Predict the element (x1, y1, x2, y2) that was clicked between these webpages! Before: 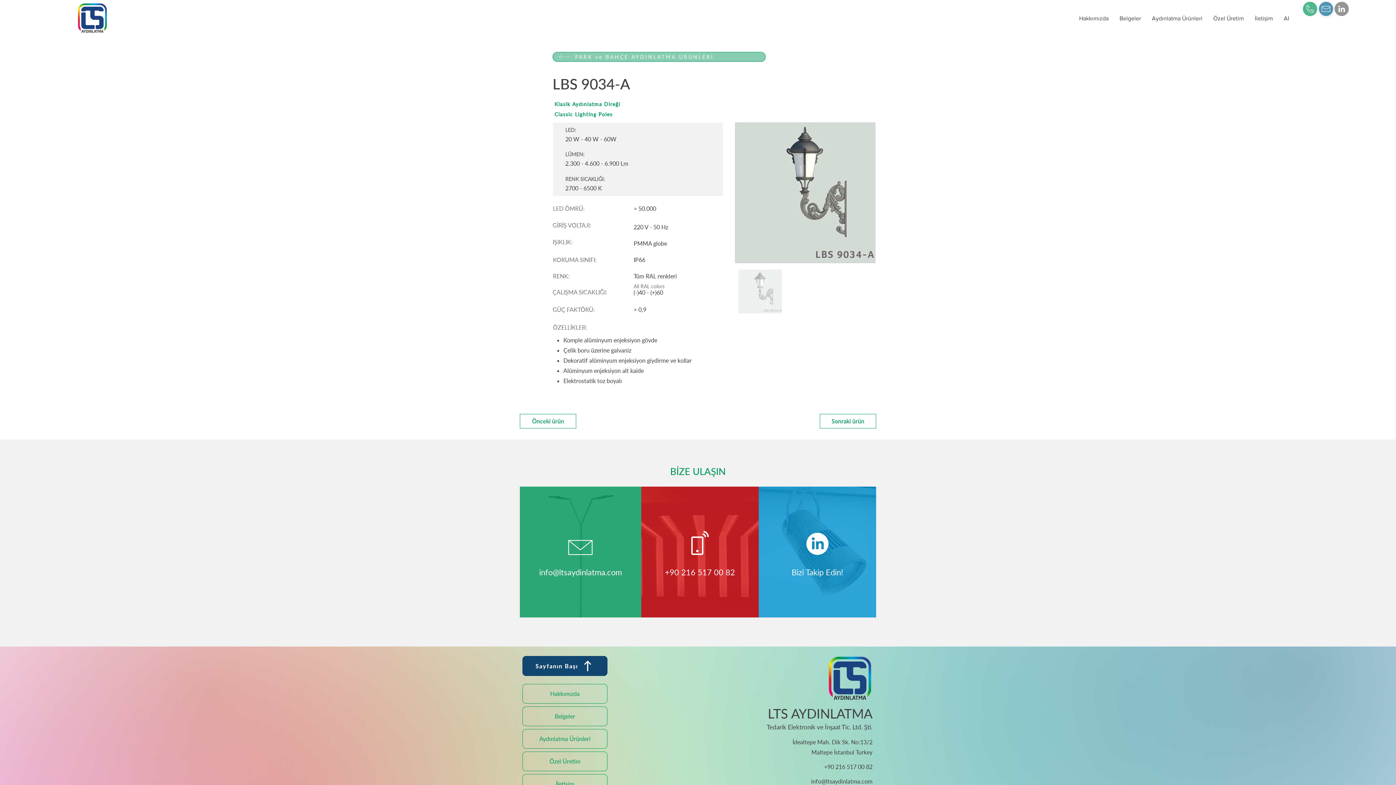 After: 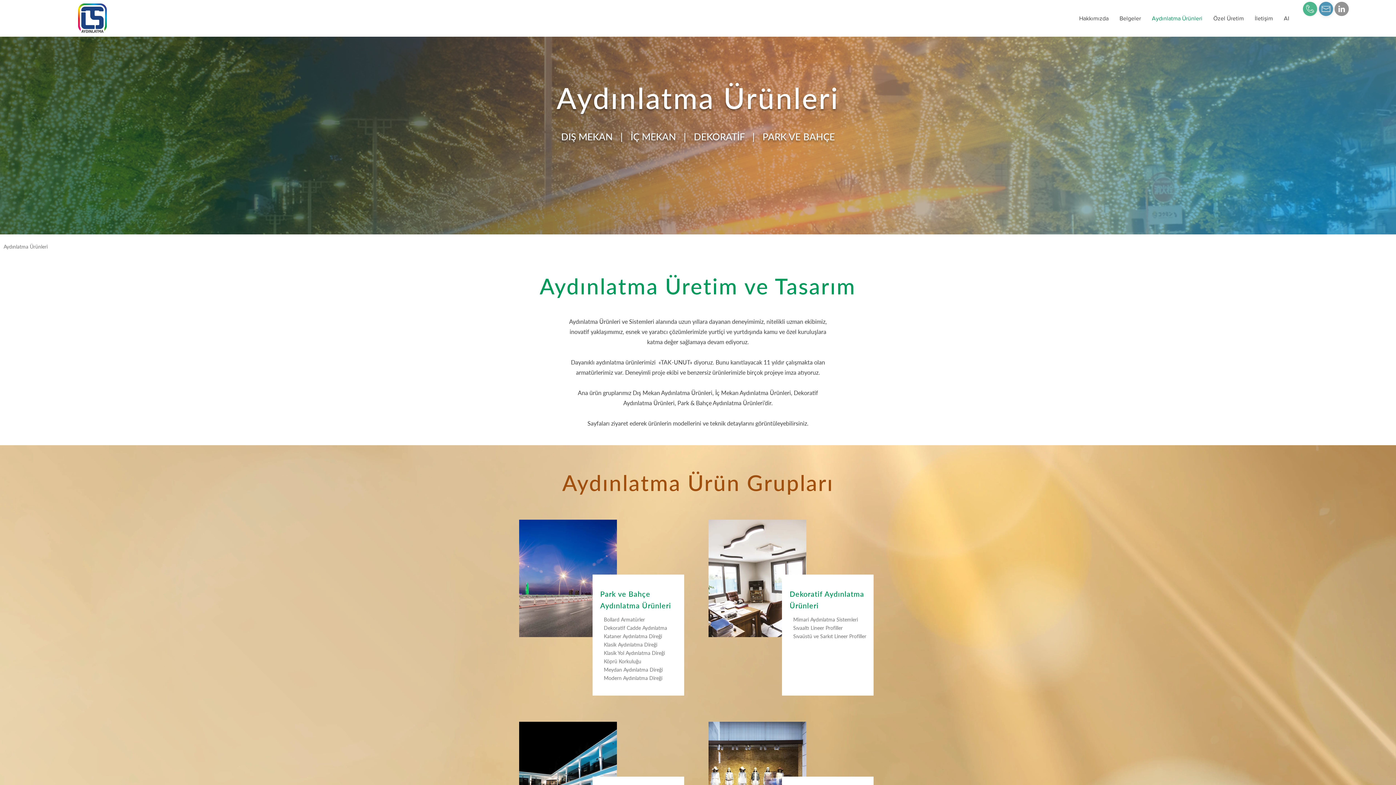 Action: bbox: (1146, 13, 1208, 23) label: Aydınlatma Ürünleri